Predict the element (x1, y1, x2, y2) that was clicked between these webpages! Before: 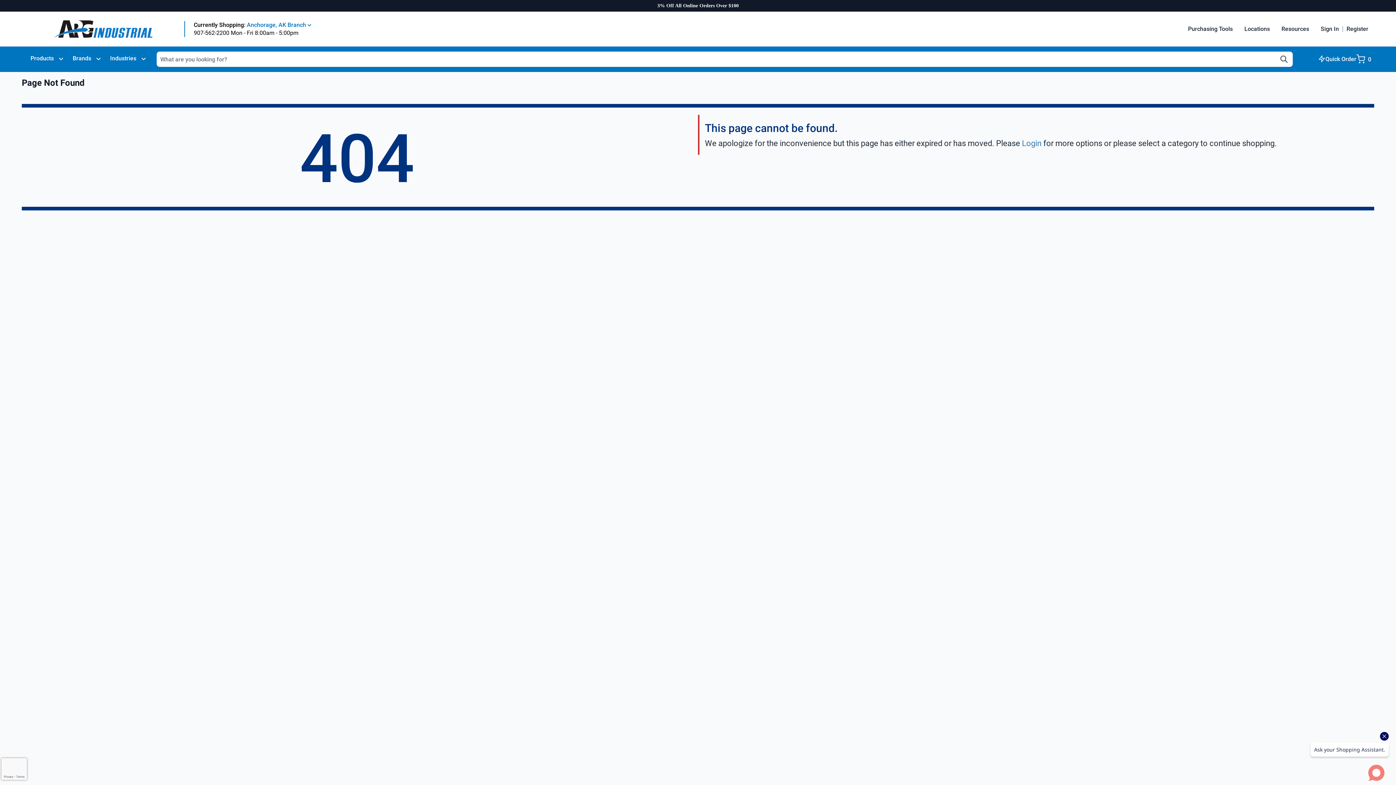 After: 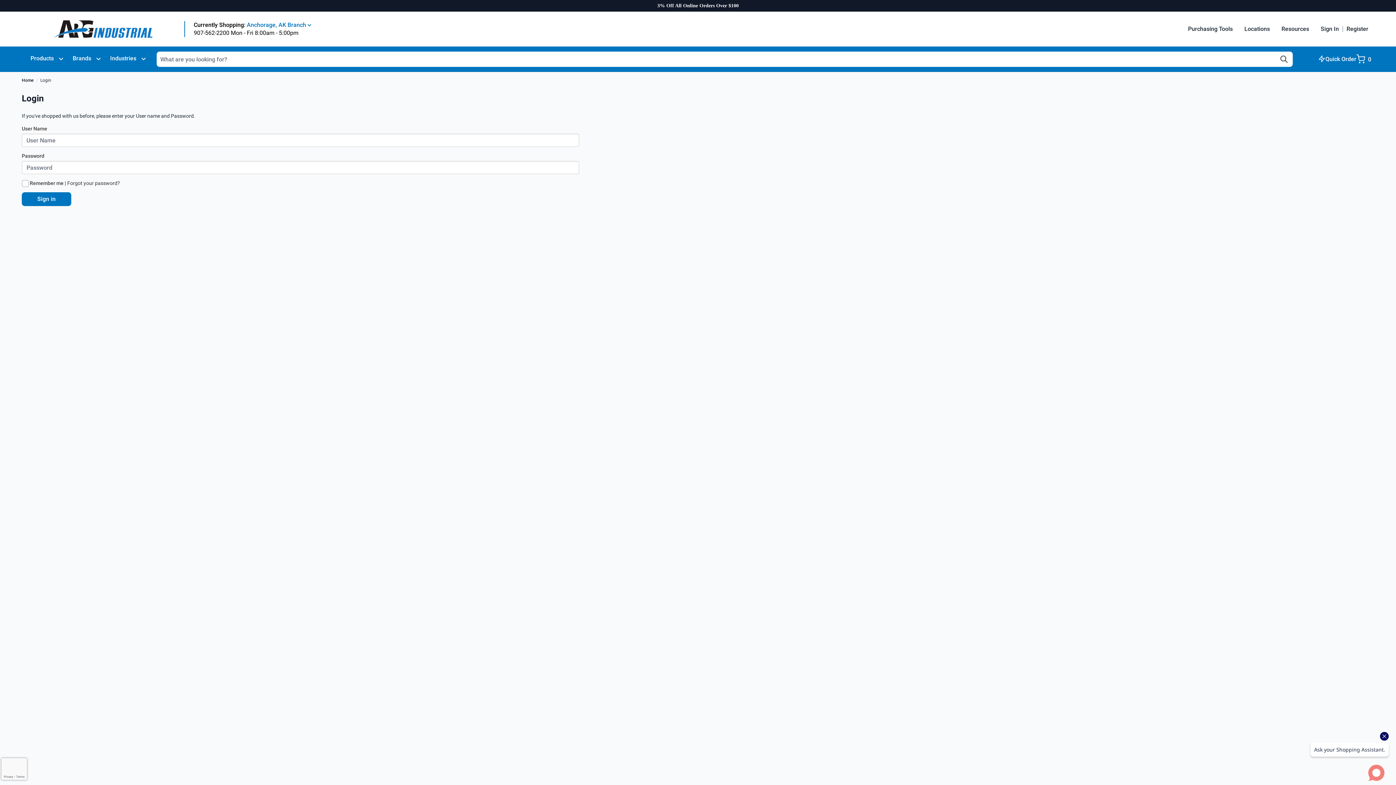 Action: label: Login bbox: (1022, 138, 1041, 148)